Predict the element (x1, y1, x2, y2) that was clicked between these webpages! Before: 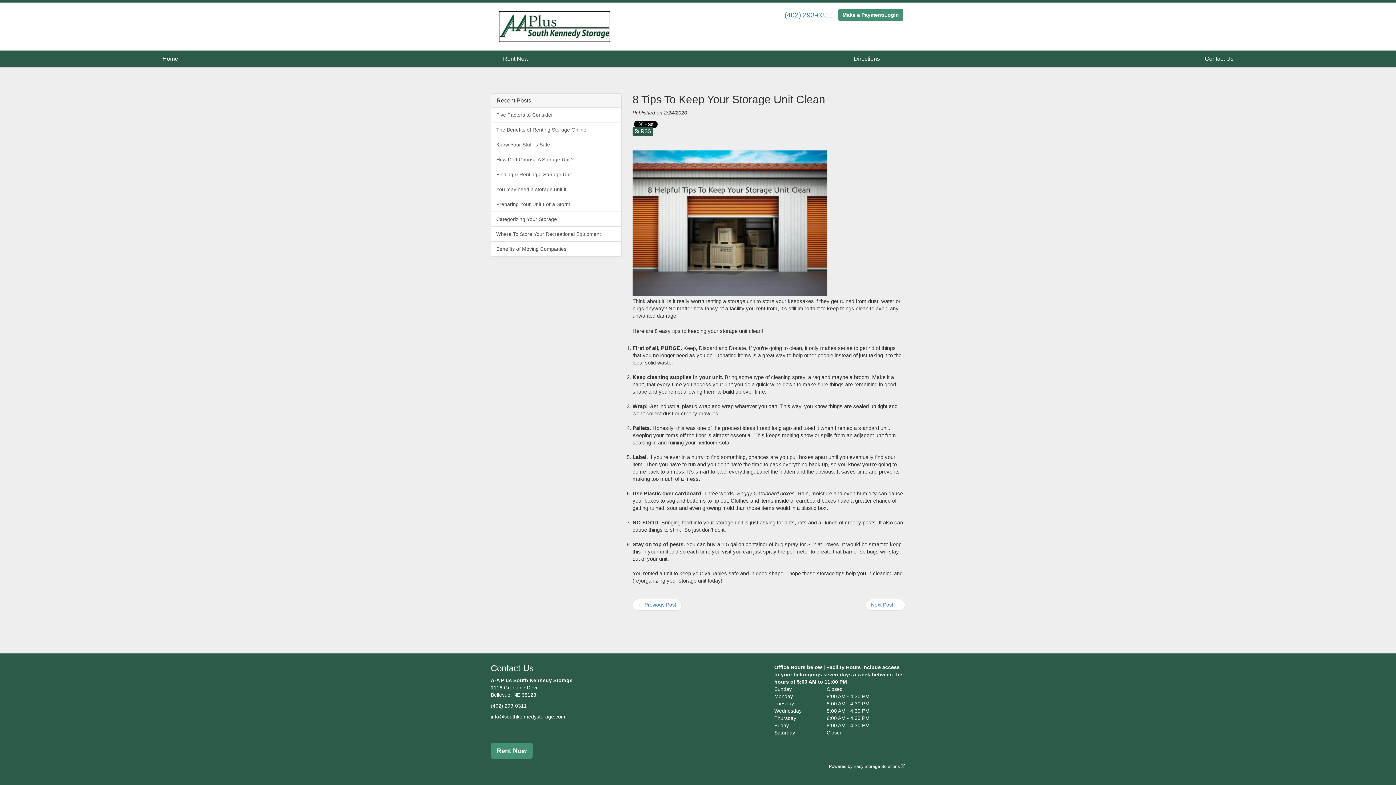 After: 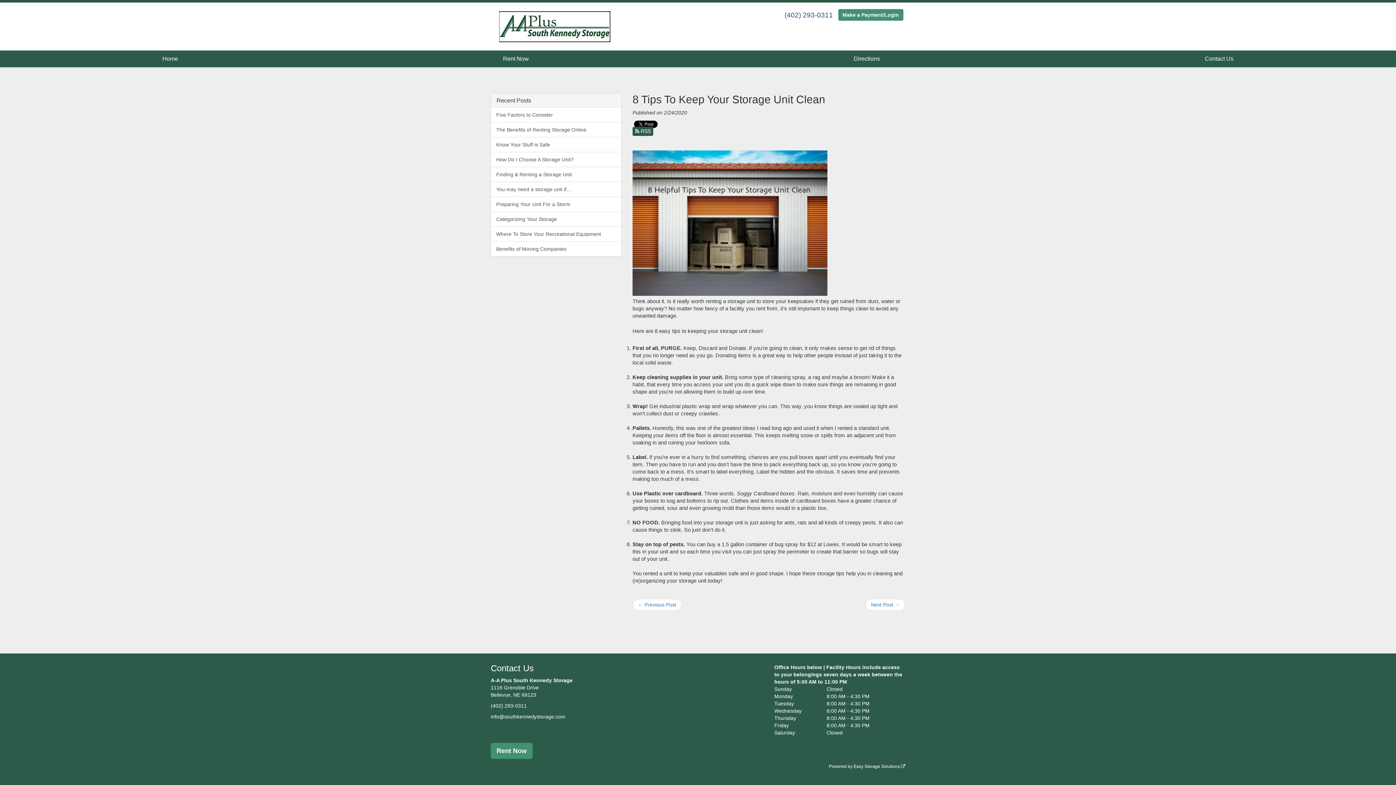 Action: label: (402) 293-0311 bbox: (784, 10, 833, 19)